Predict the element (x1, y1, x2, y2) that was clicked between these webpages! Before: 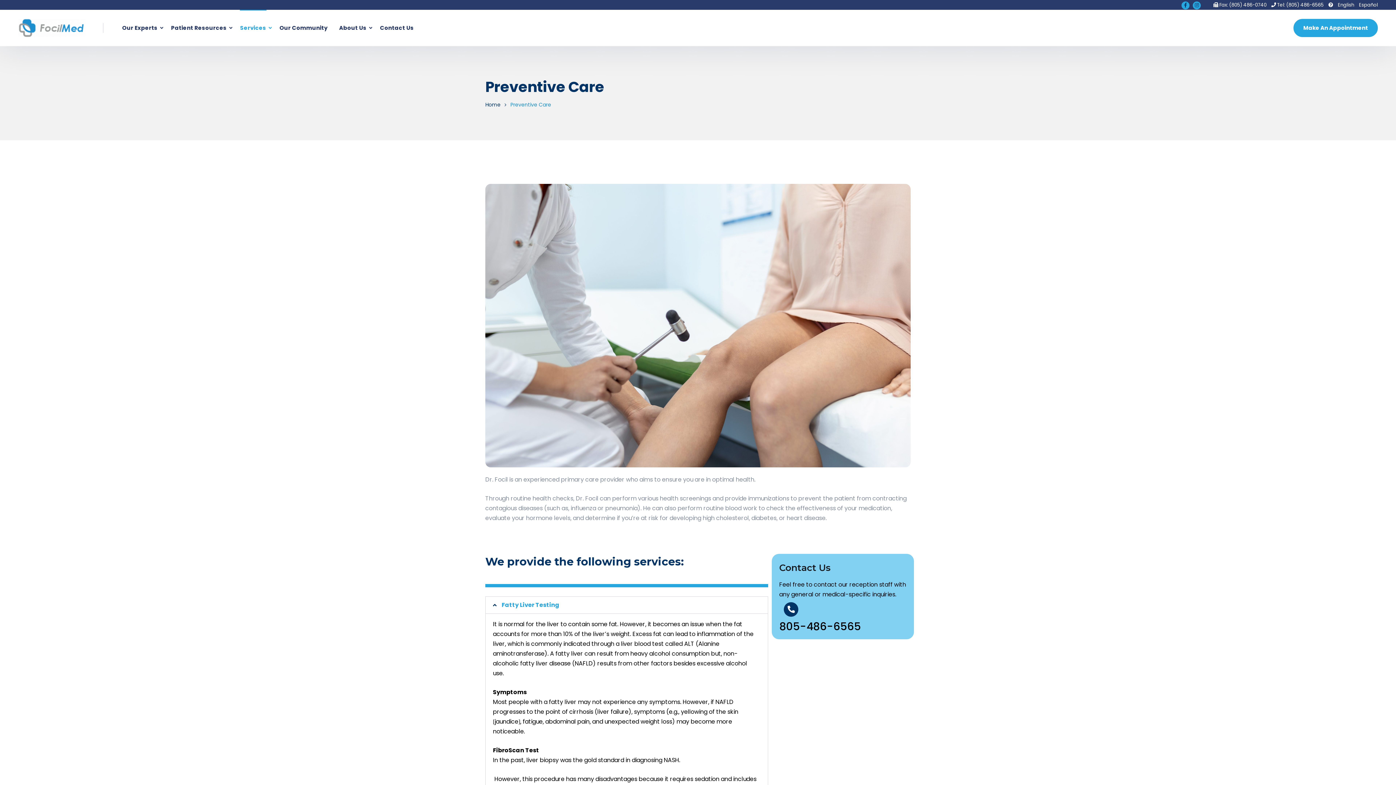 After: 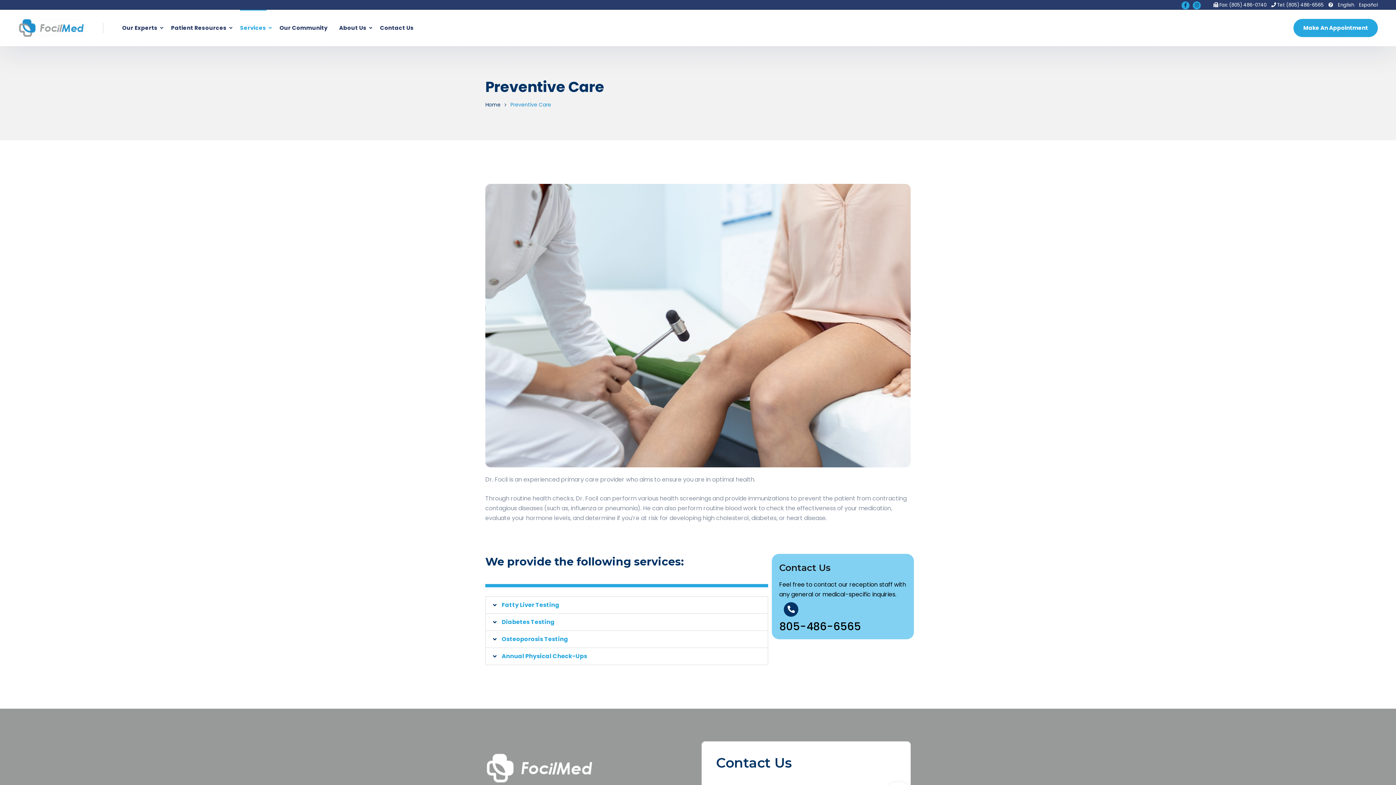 Action: bbox: (501, 600, 559, 609) label: Fatty Liver Testing